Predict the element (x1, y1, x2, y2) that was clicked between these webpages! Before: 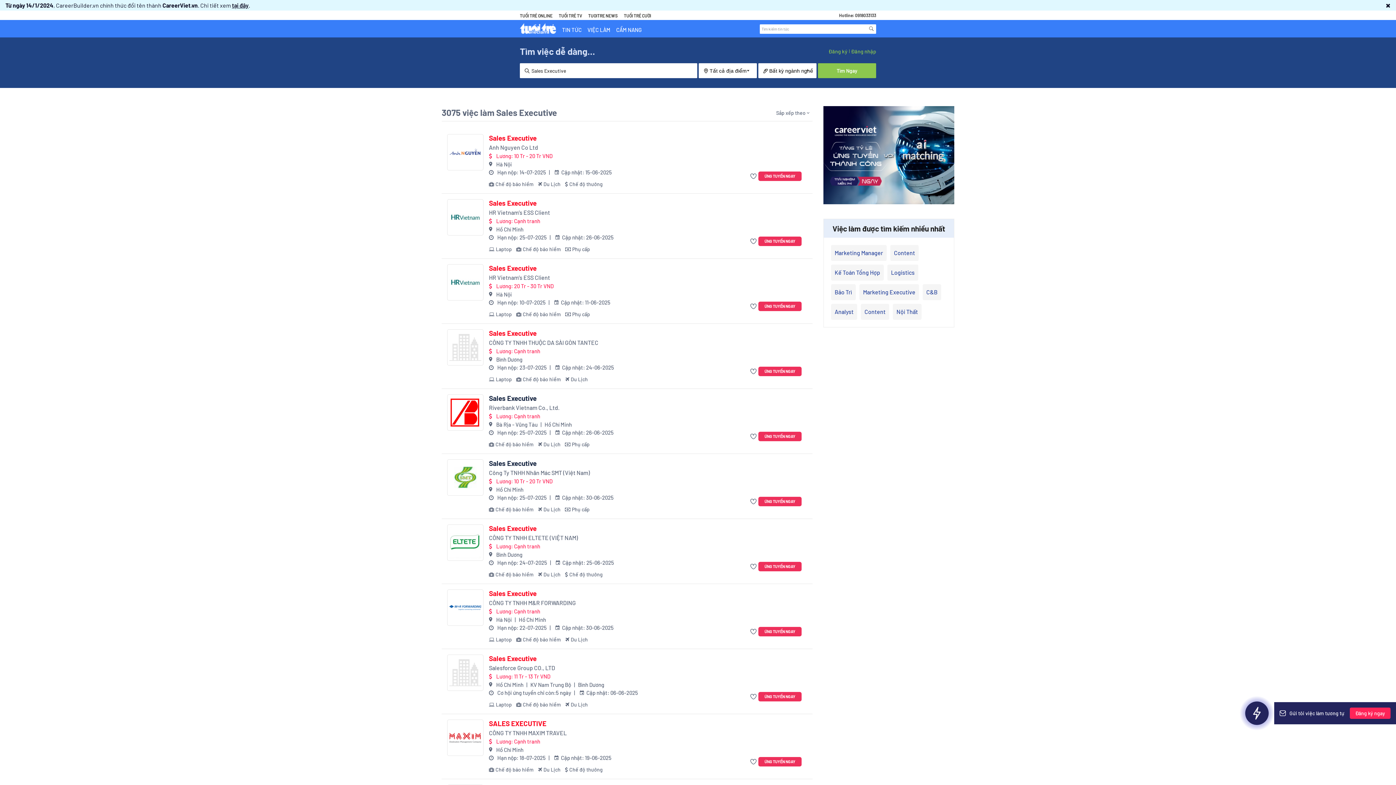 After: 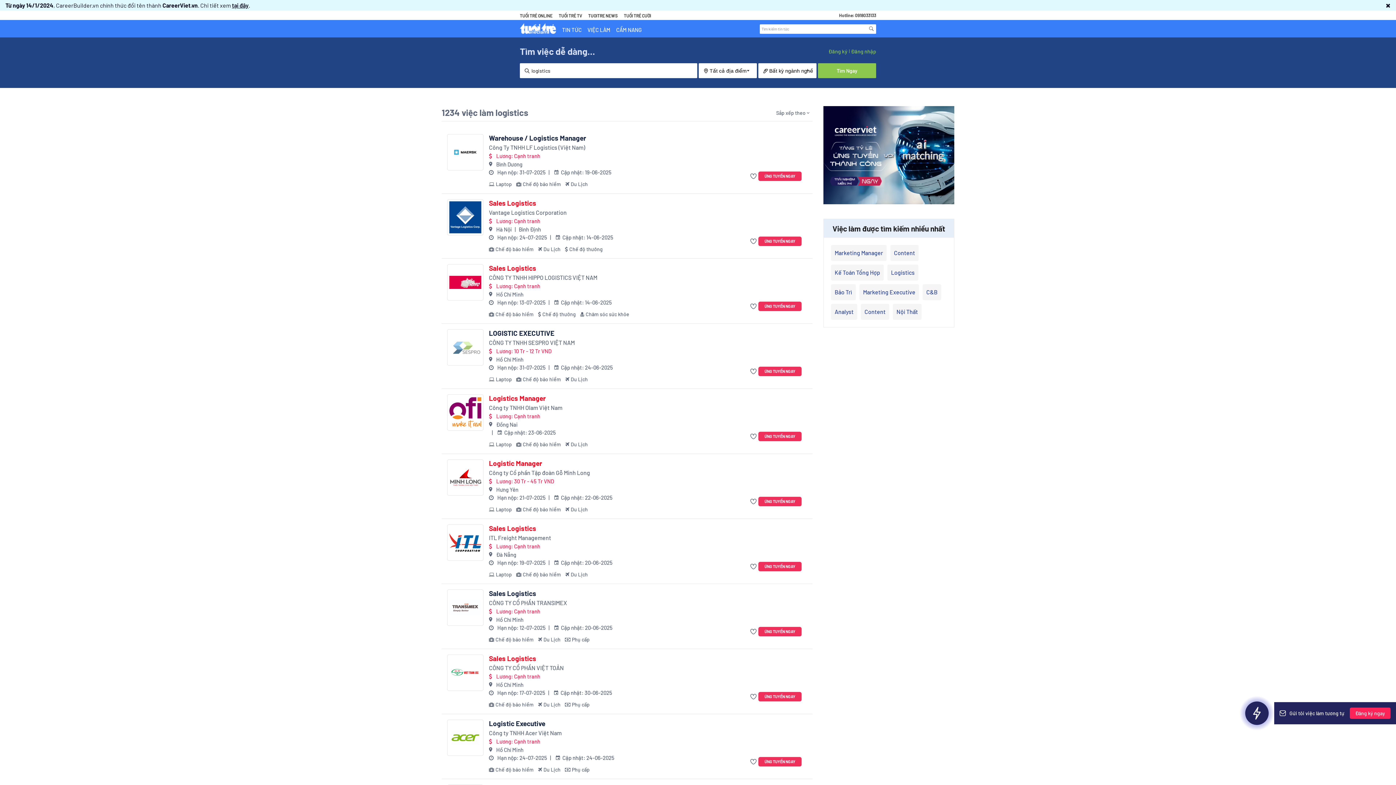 Action: label: Logistics bbox: (887, 264, 918, 280)